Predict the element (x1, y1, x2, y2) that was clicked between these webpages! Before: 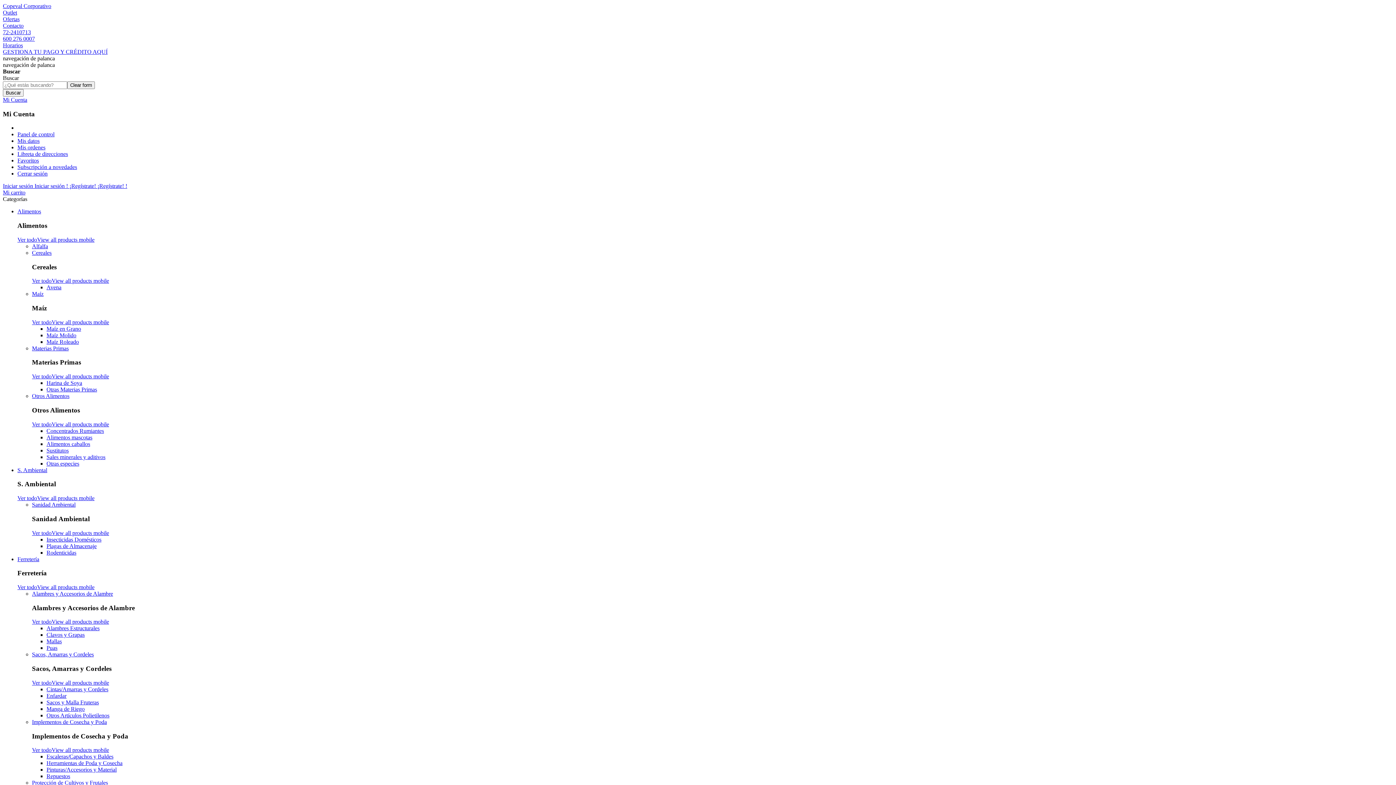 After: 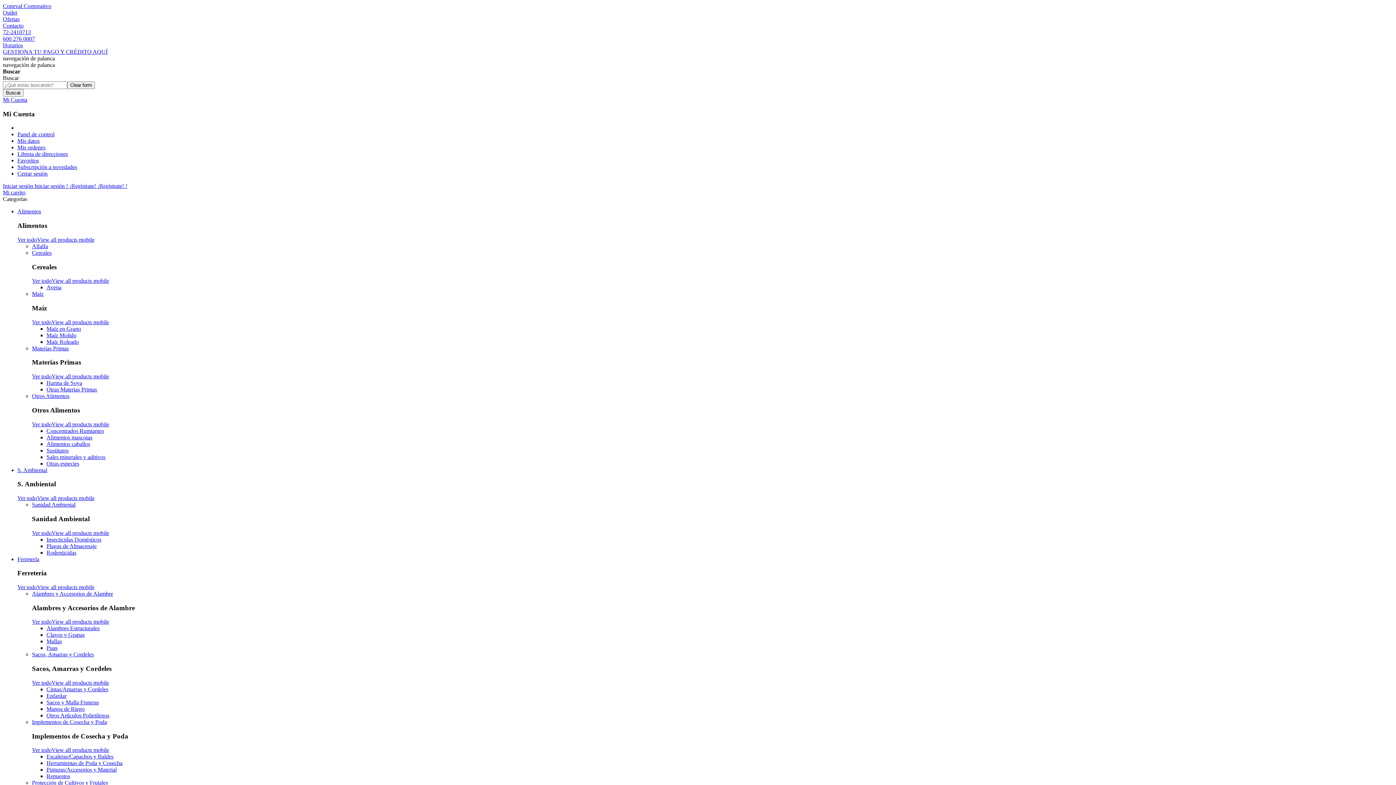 Action: label: Enfardar bbox: (46, 693, 66, 699)